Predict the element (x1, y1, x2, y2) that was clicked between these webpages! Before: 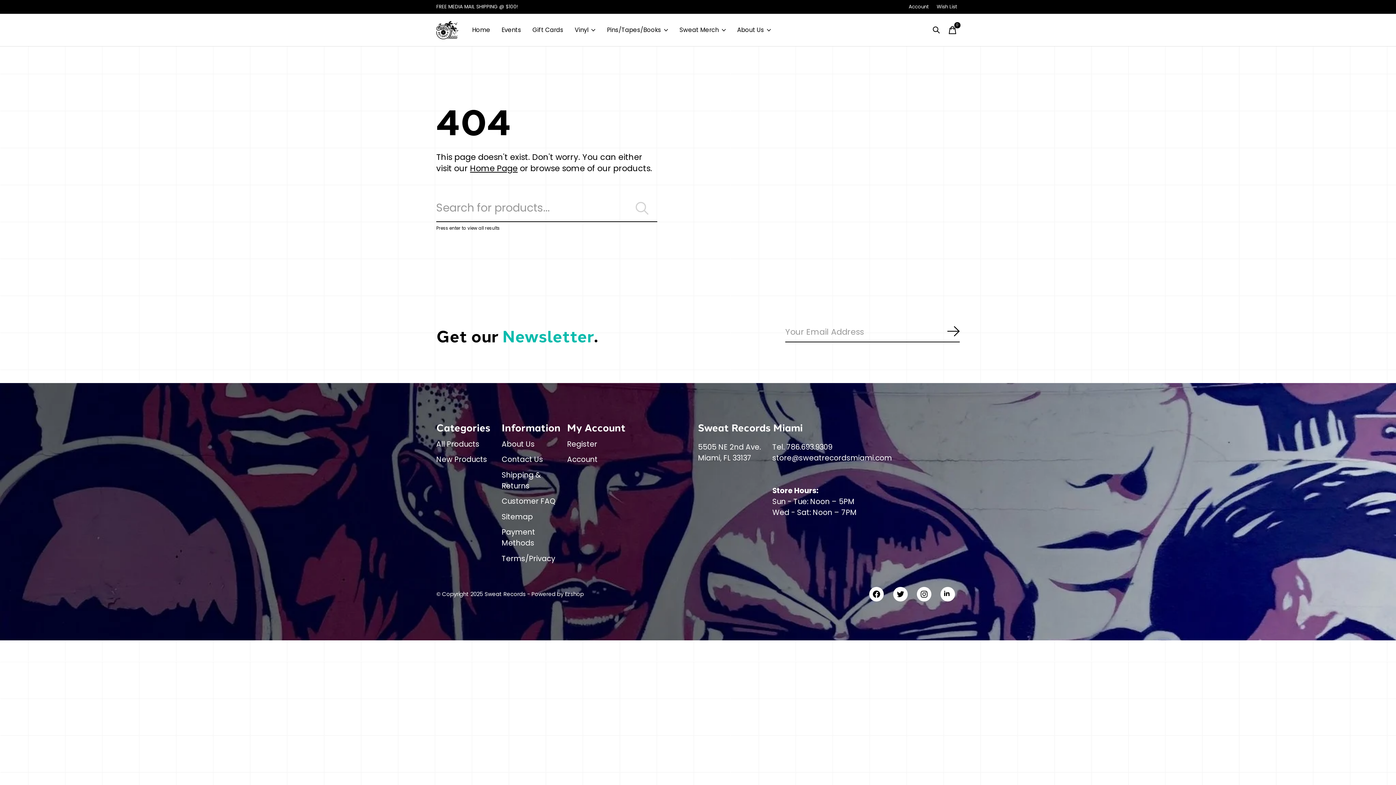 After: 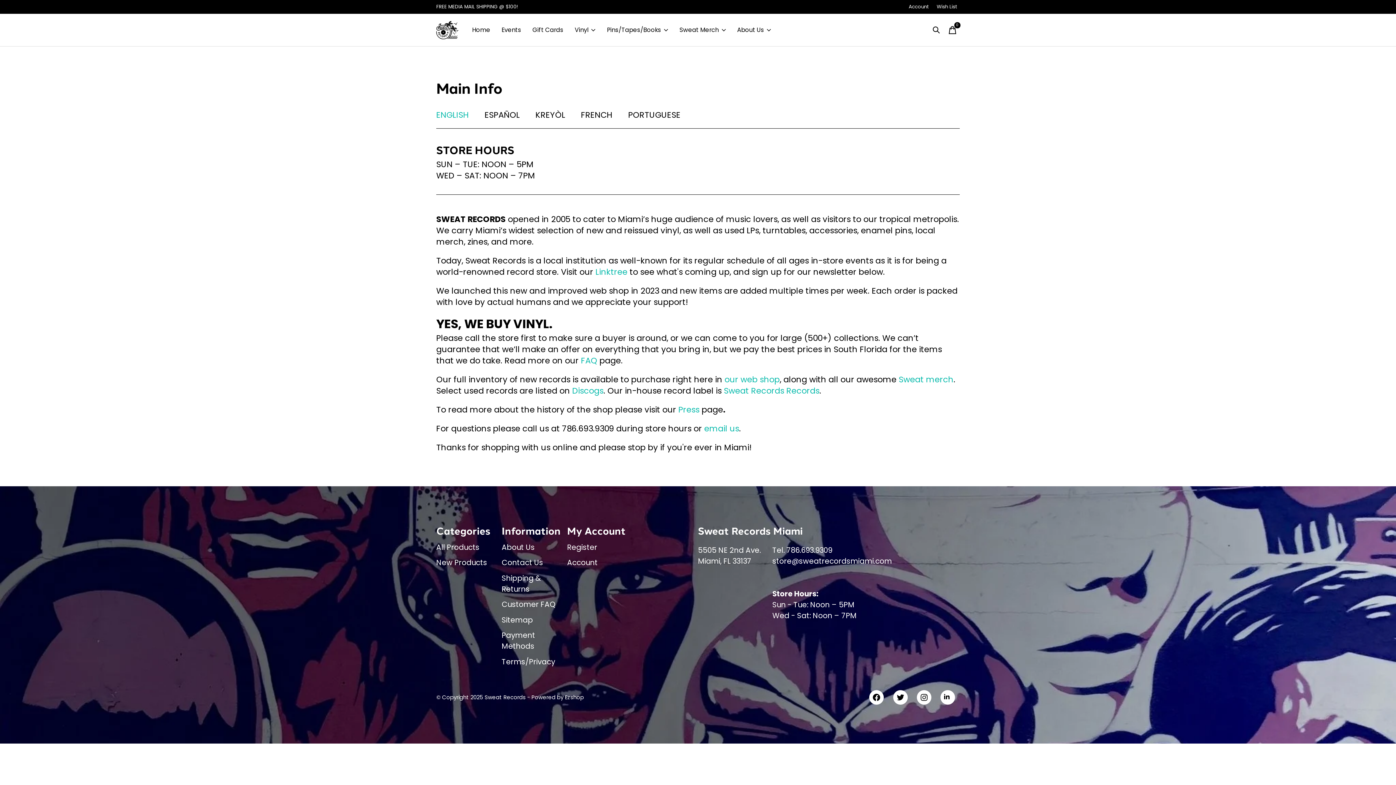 Action: label: About Us bbox: (501, 439, 534, 449)